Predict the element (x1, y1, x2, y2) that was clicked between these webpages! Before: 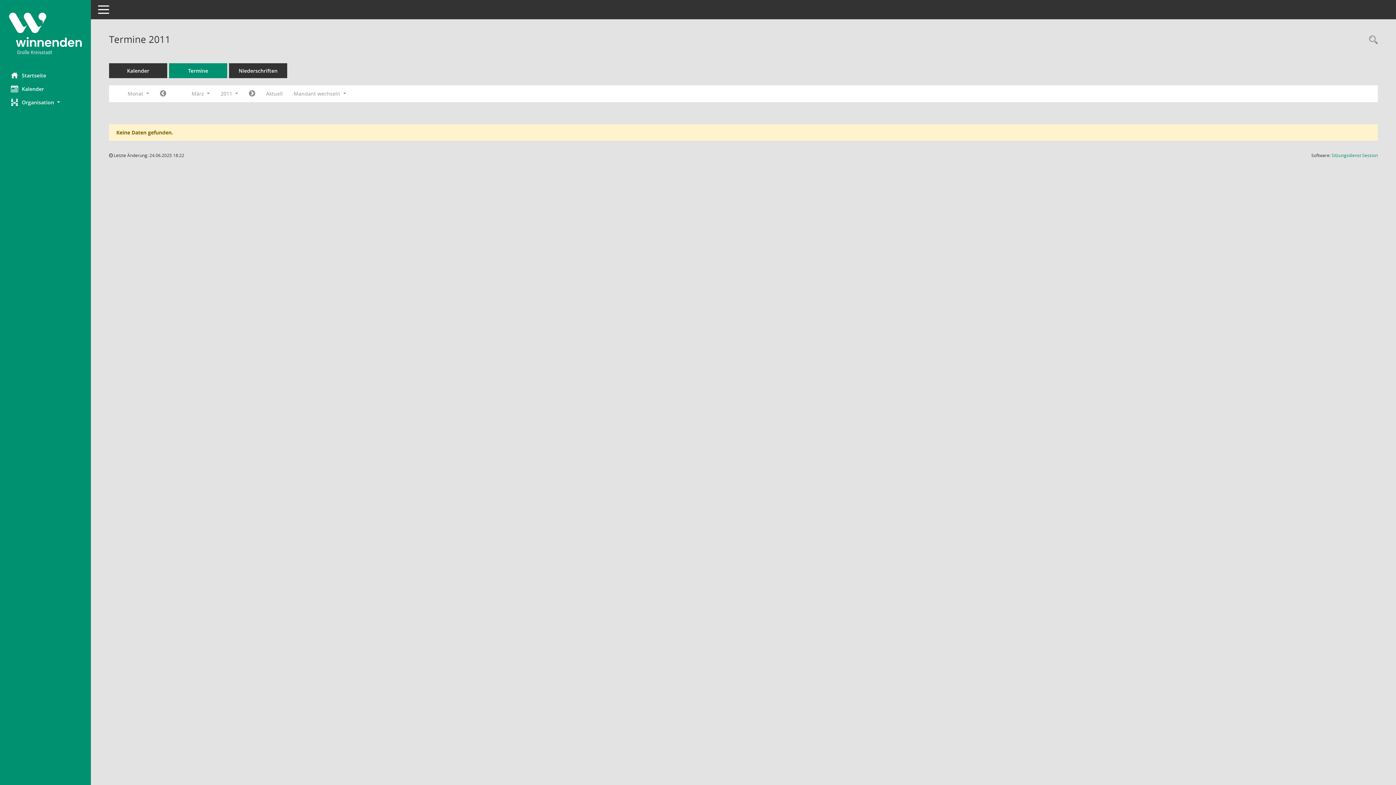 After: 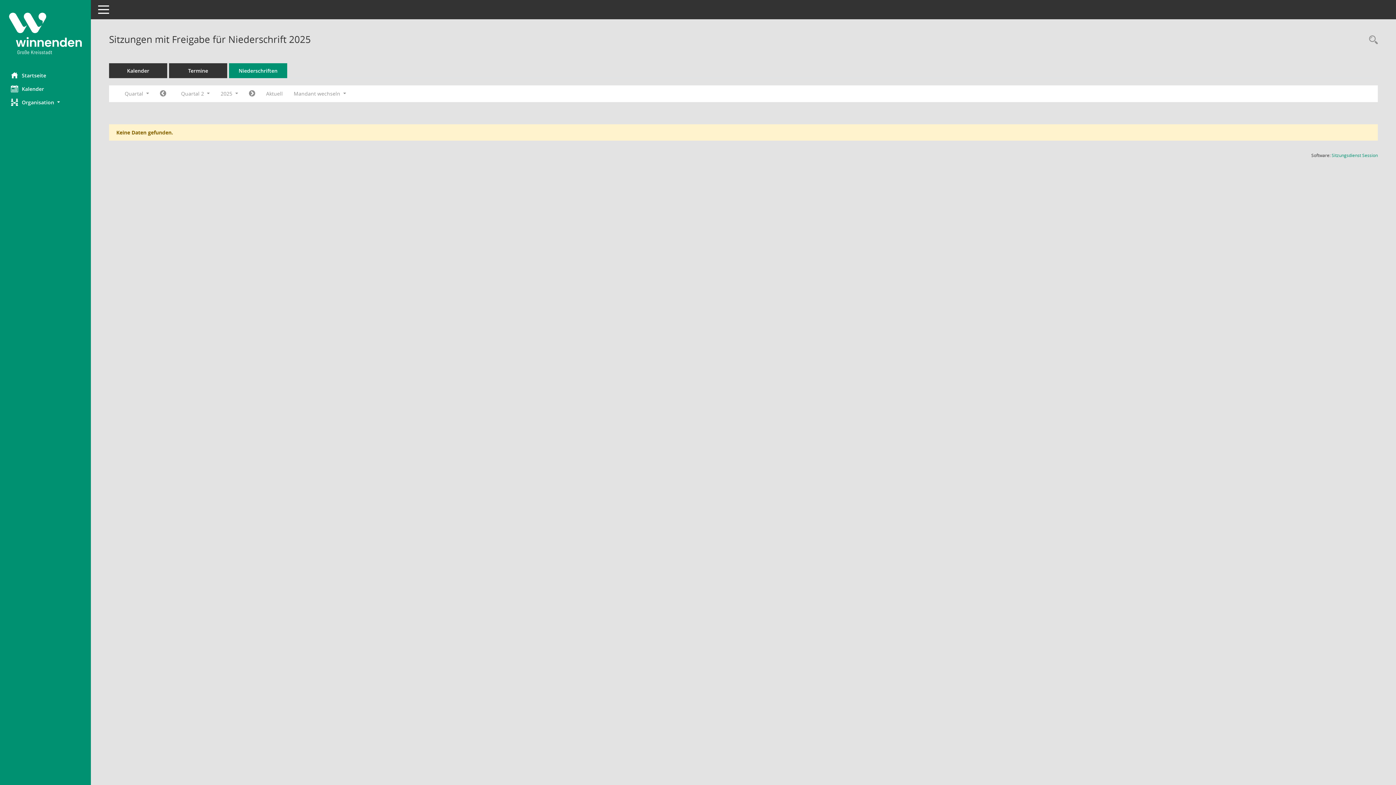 Action: bbox: (229, 63, 287, 78) label: Diese Seite enthält eine kompakte Übersicht der Sitzungen mit Freigabe für die Niederschrift. Sie enthält die Möglichkeit, verschiedene Zeiträume für die Sitzungsdarstellung zu wählen.